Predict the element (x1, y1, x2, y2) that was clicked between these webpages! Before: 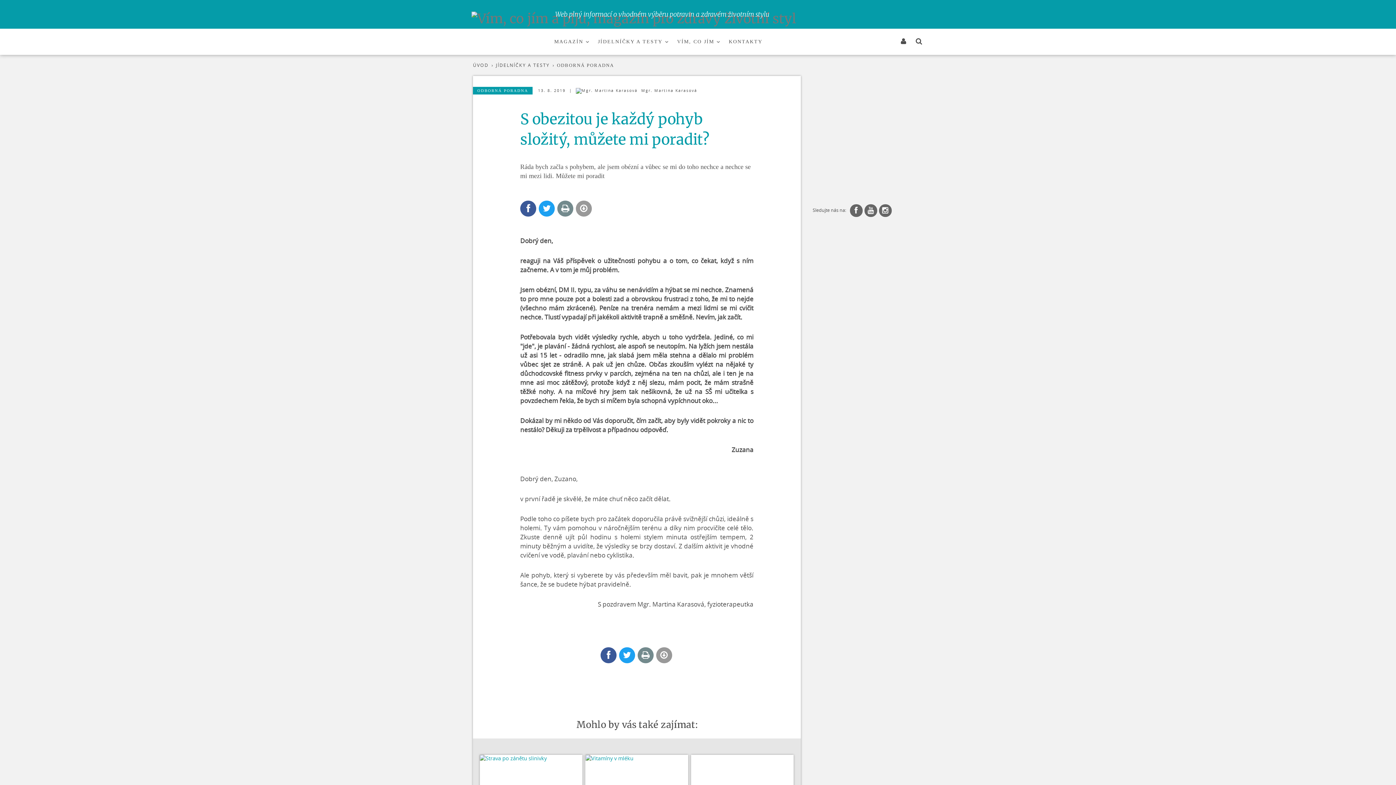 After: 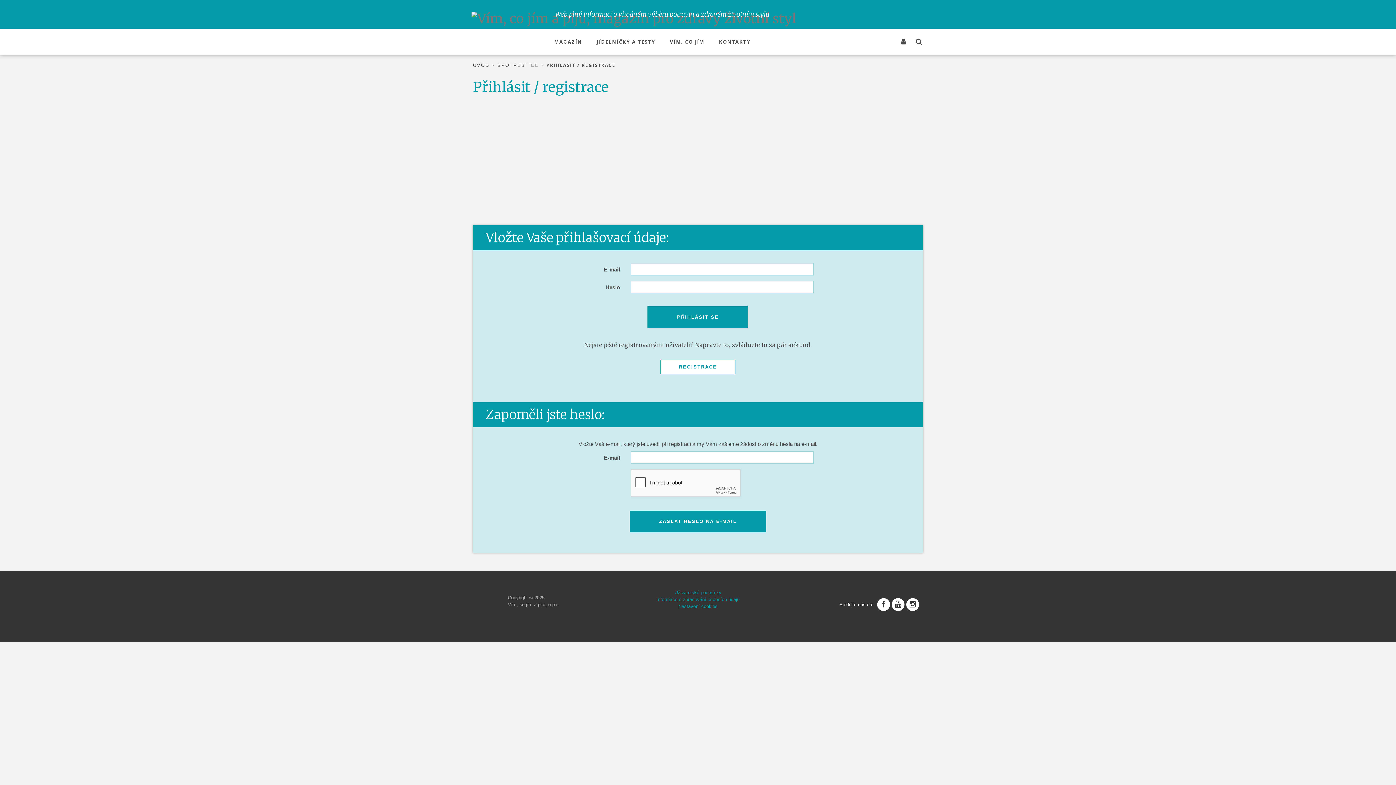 Action: bbox: (897, 32, 910, 50)